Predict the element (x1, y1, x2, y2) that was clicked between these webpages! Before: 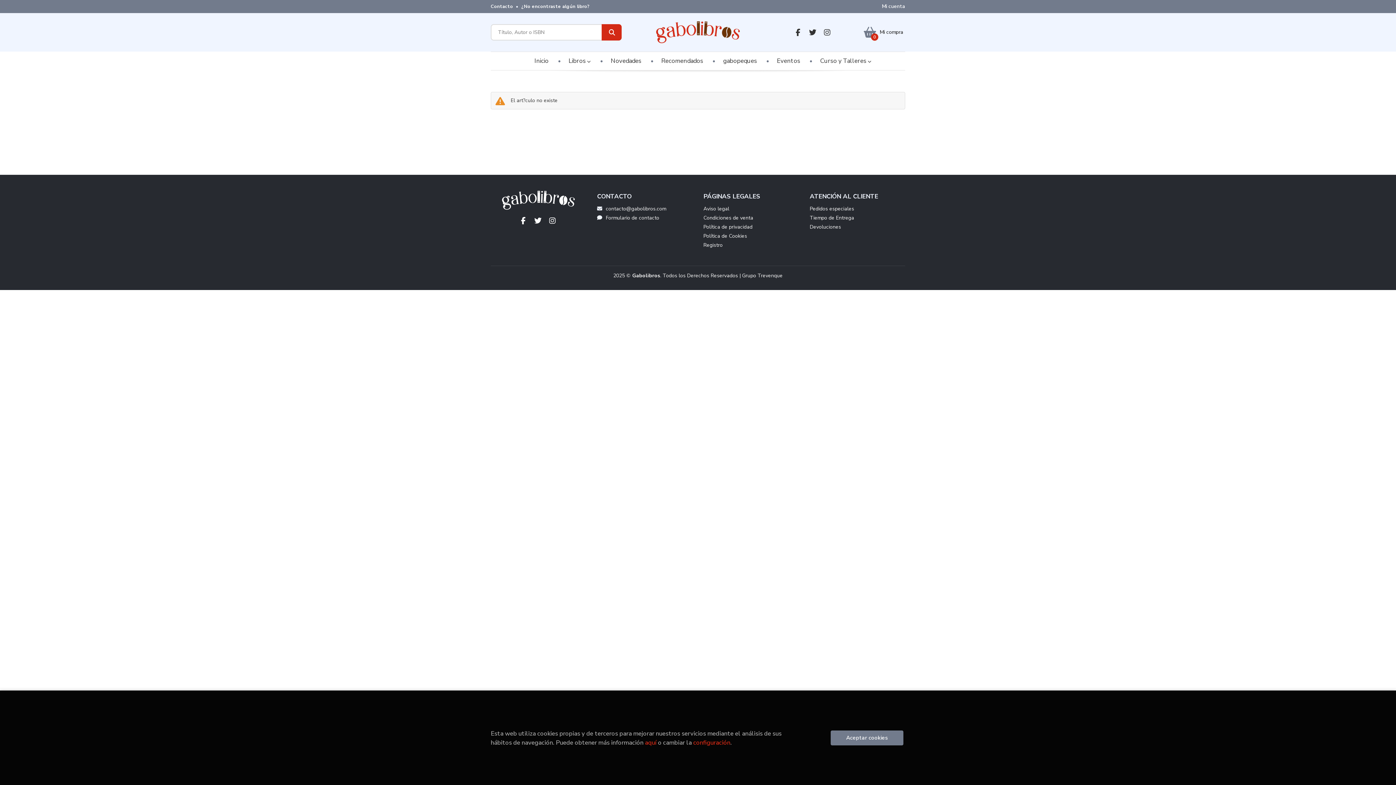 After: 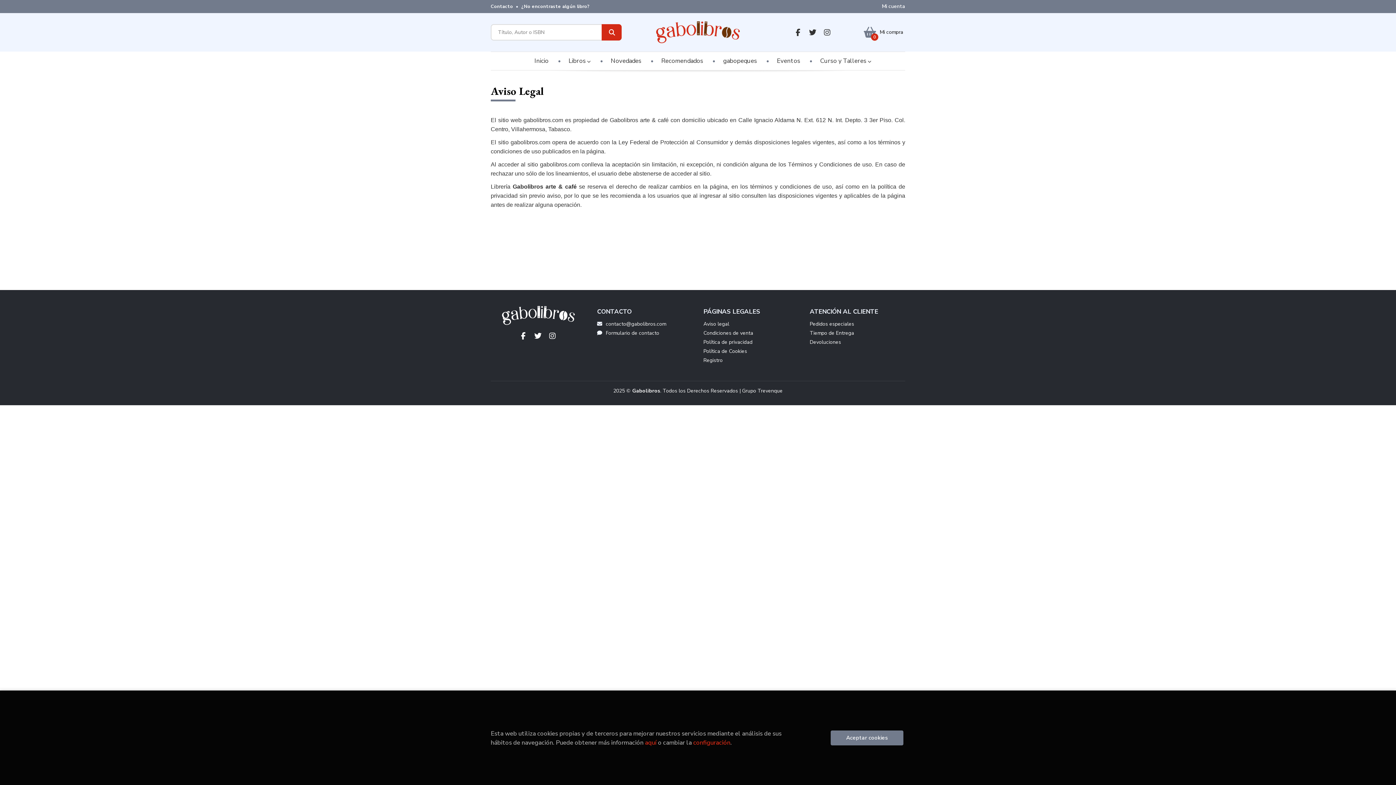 Action: label: Aviso legal bbox: (703, 204, 729, 213)